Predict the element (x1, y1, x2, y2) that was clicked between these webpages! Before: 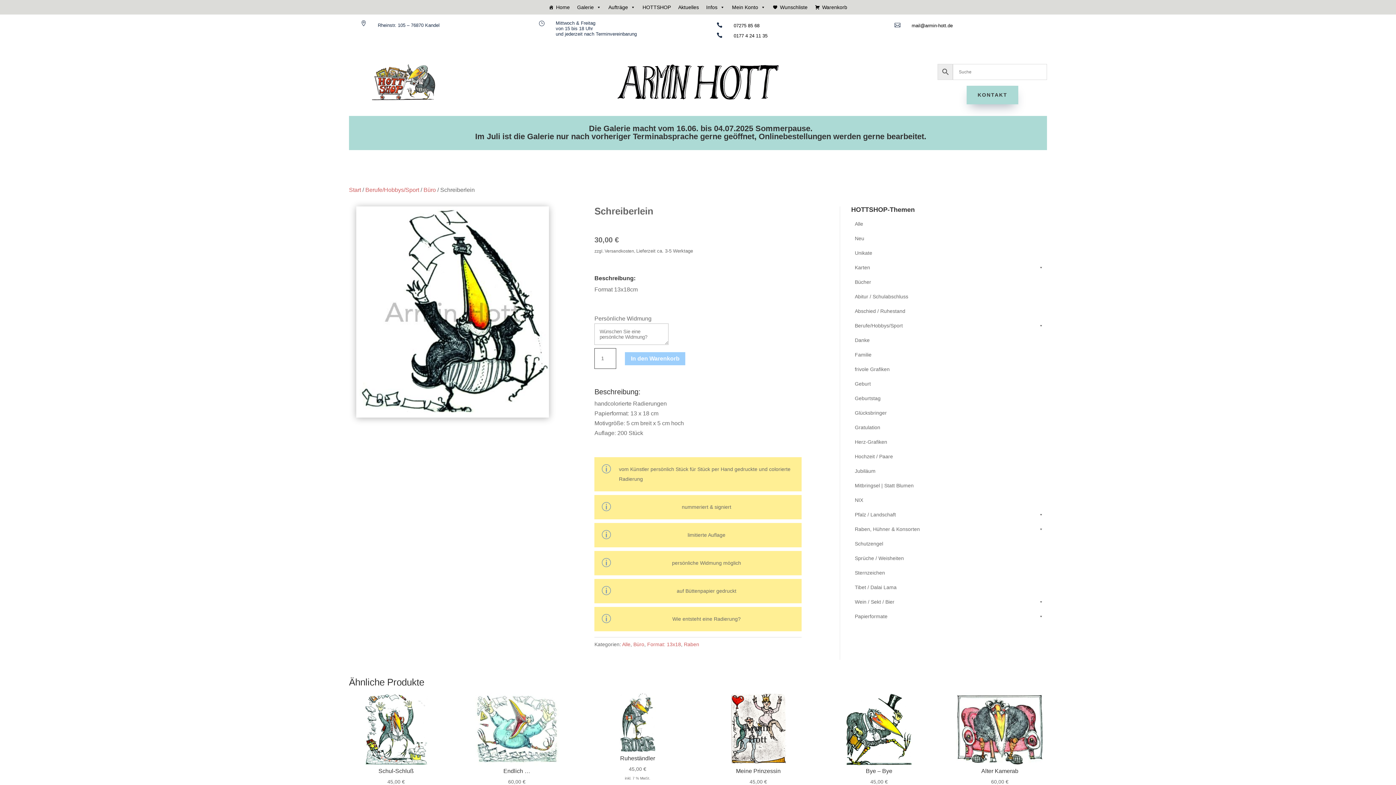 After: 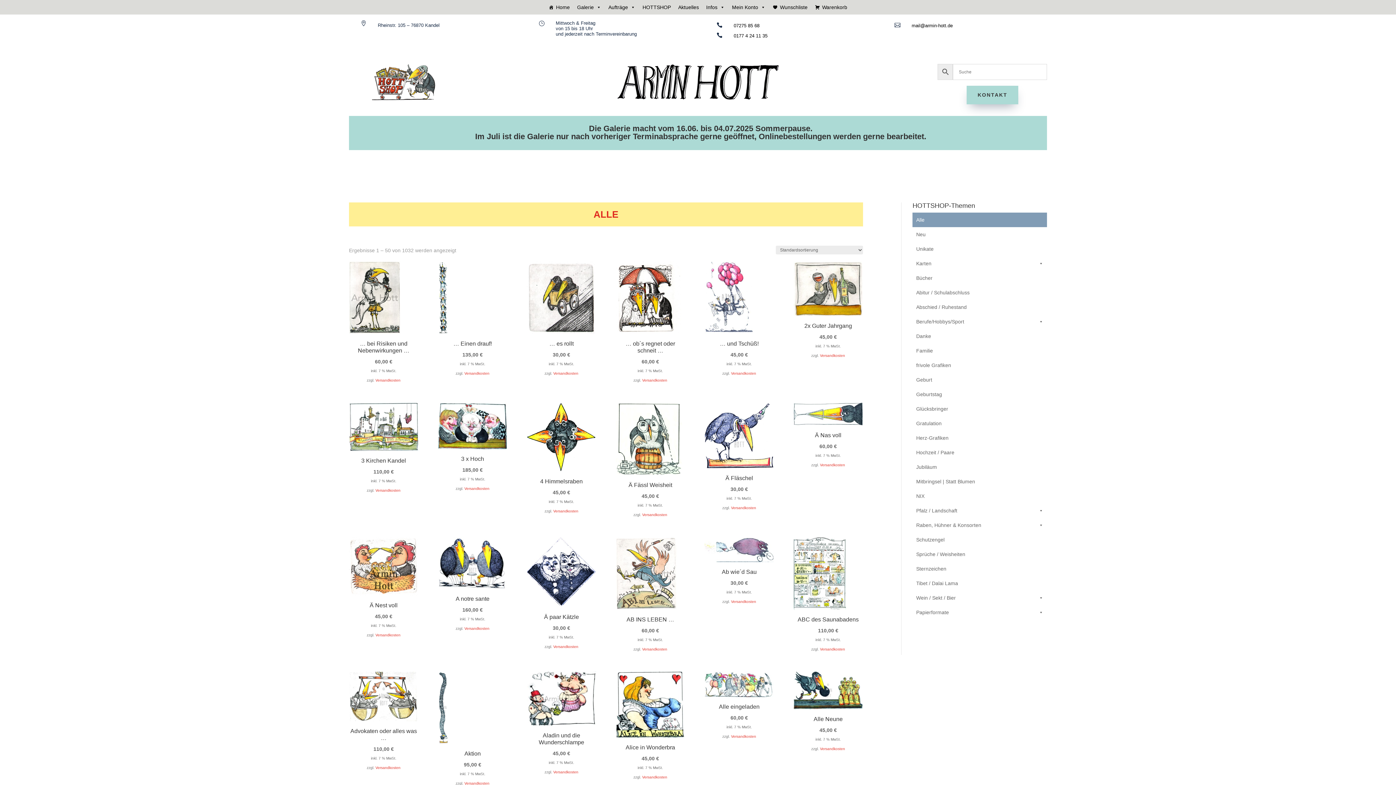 Action: label: Alle bbox: (851, 216, 1047, 231)